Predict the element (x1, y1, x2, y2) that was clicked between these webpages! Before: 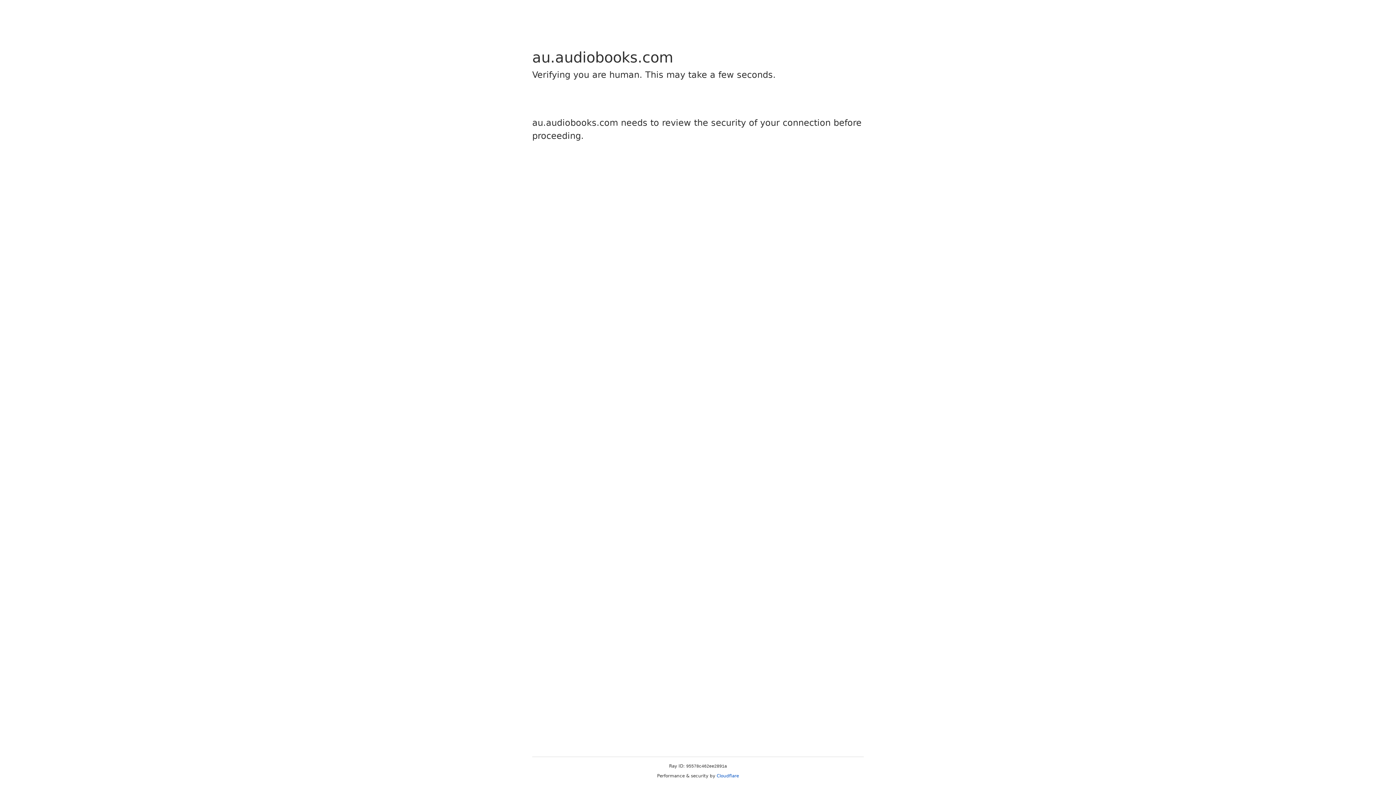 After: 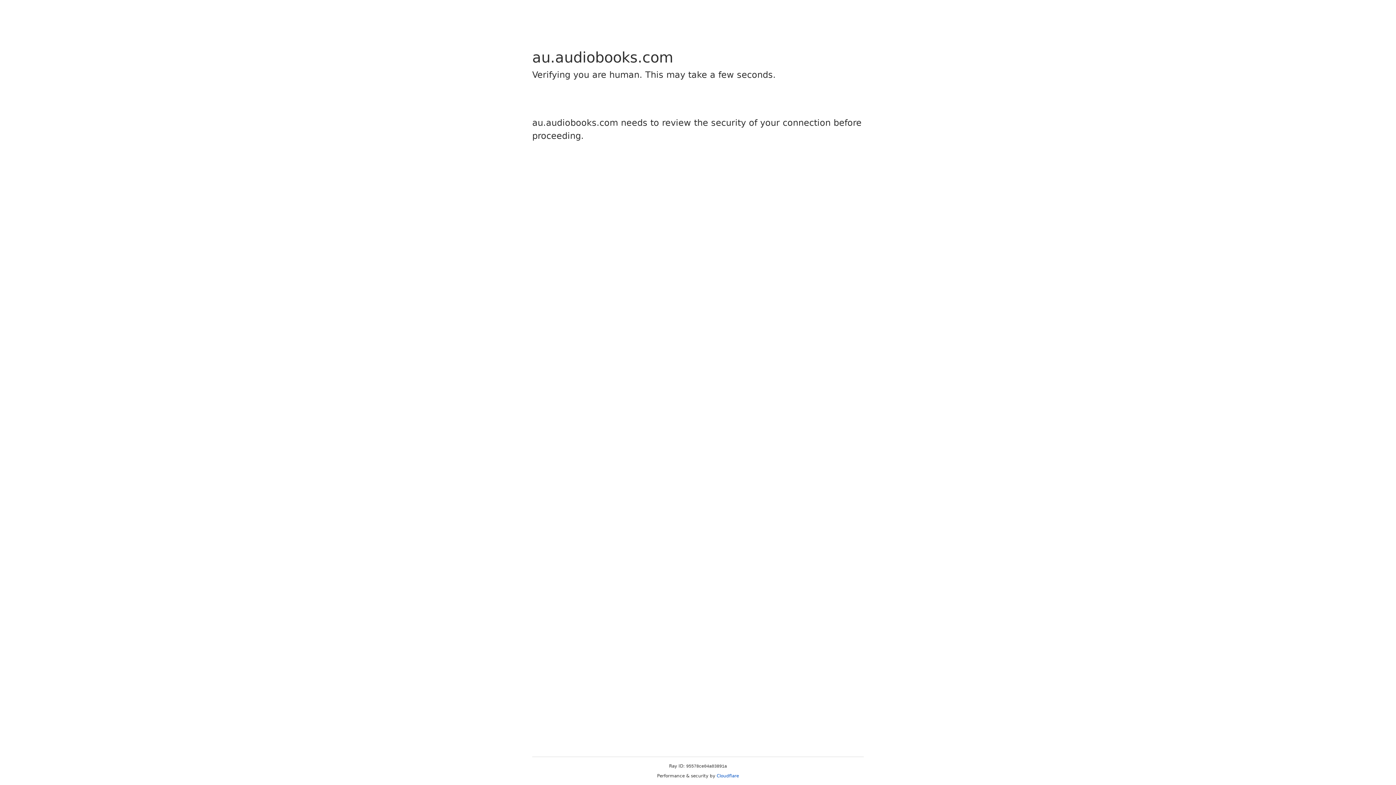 Action: label: Cloudflare bbox: (716, 773, 739, 778)